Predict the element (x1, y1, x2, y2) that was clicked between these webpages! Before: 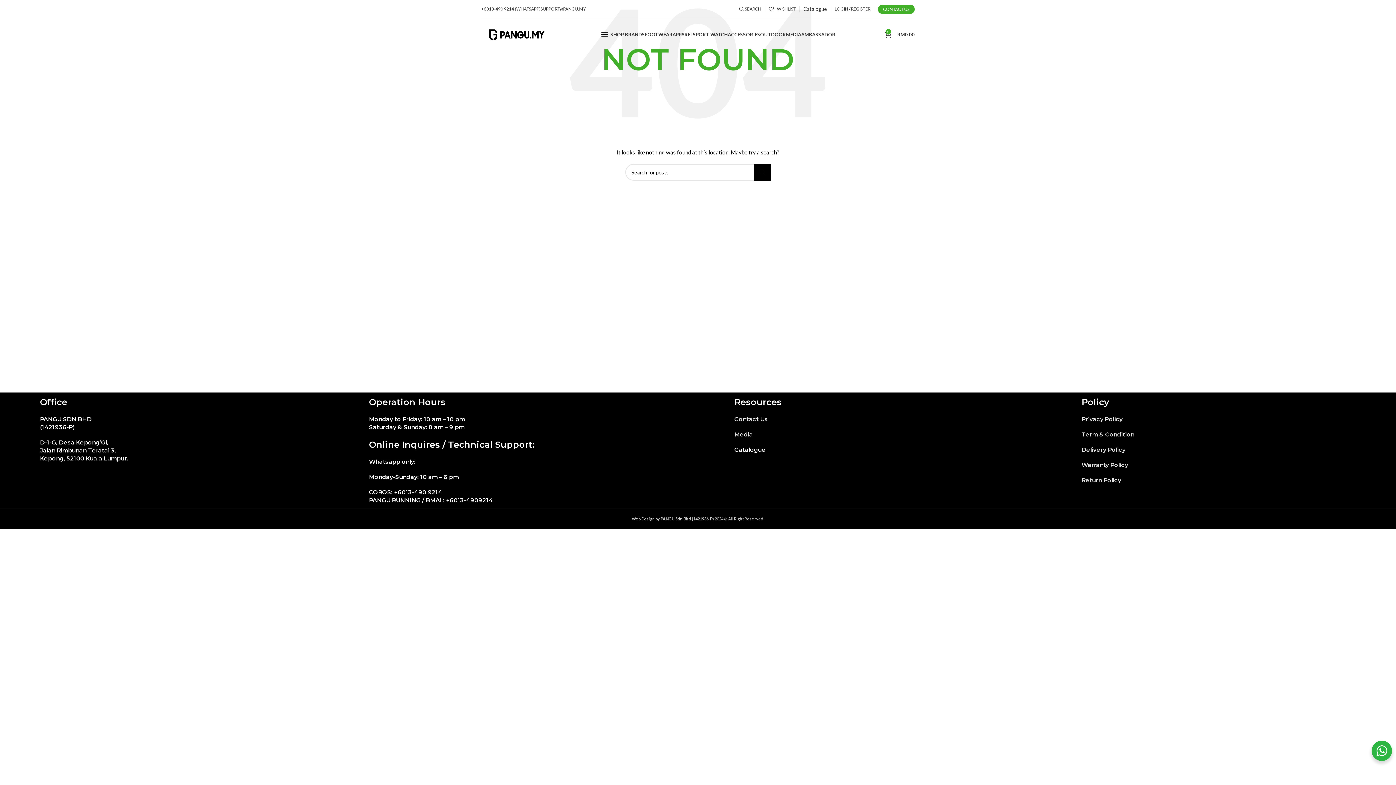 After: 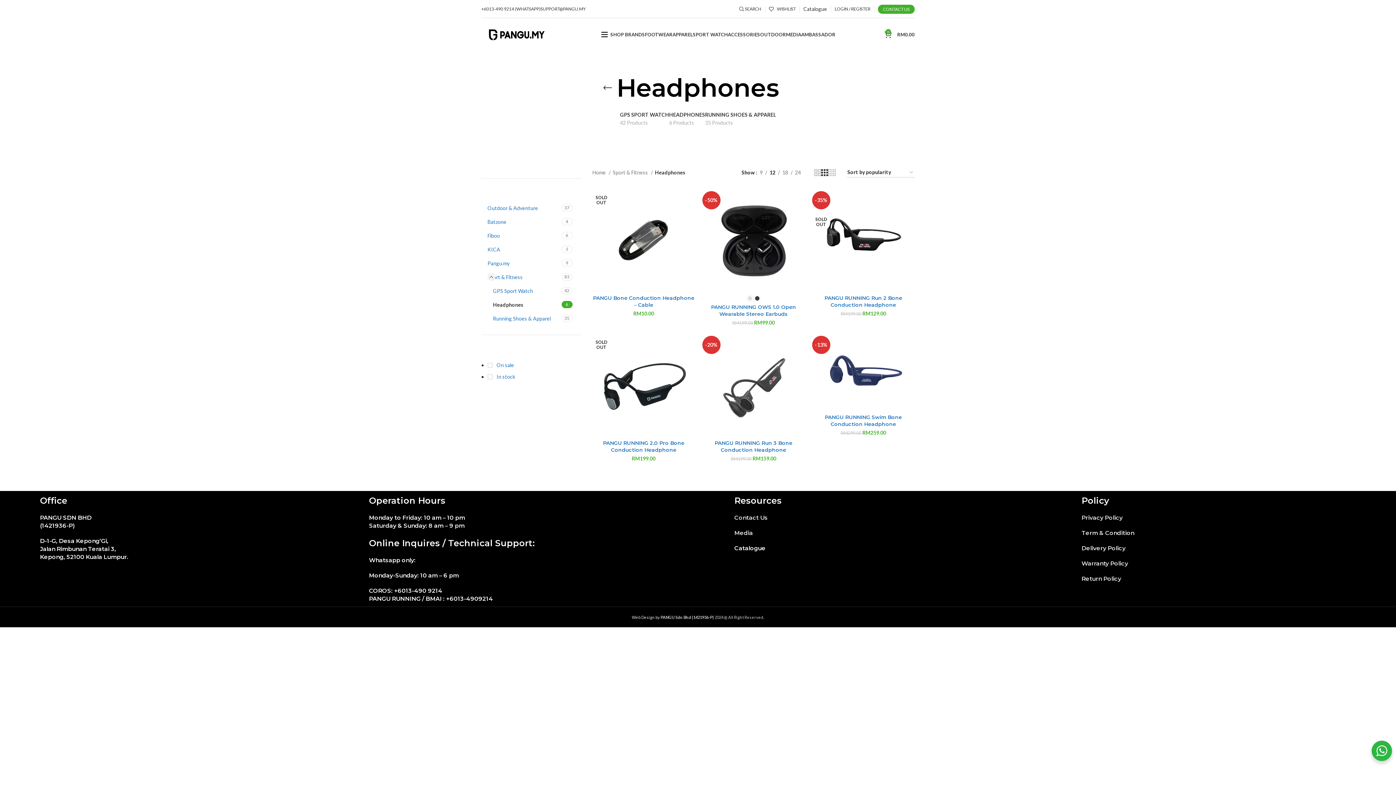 Action: bbox: (728, 27, 760, 41) label: ACCESSORIES